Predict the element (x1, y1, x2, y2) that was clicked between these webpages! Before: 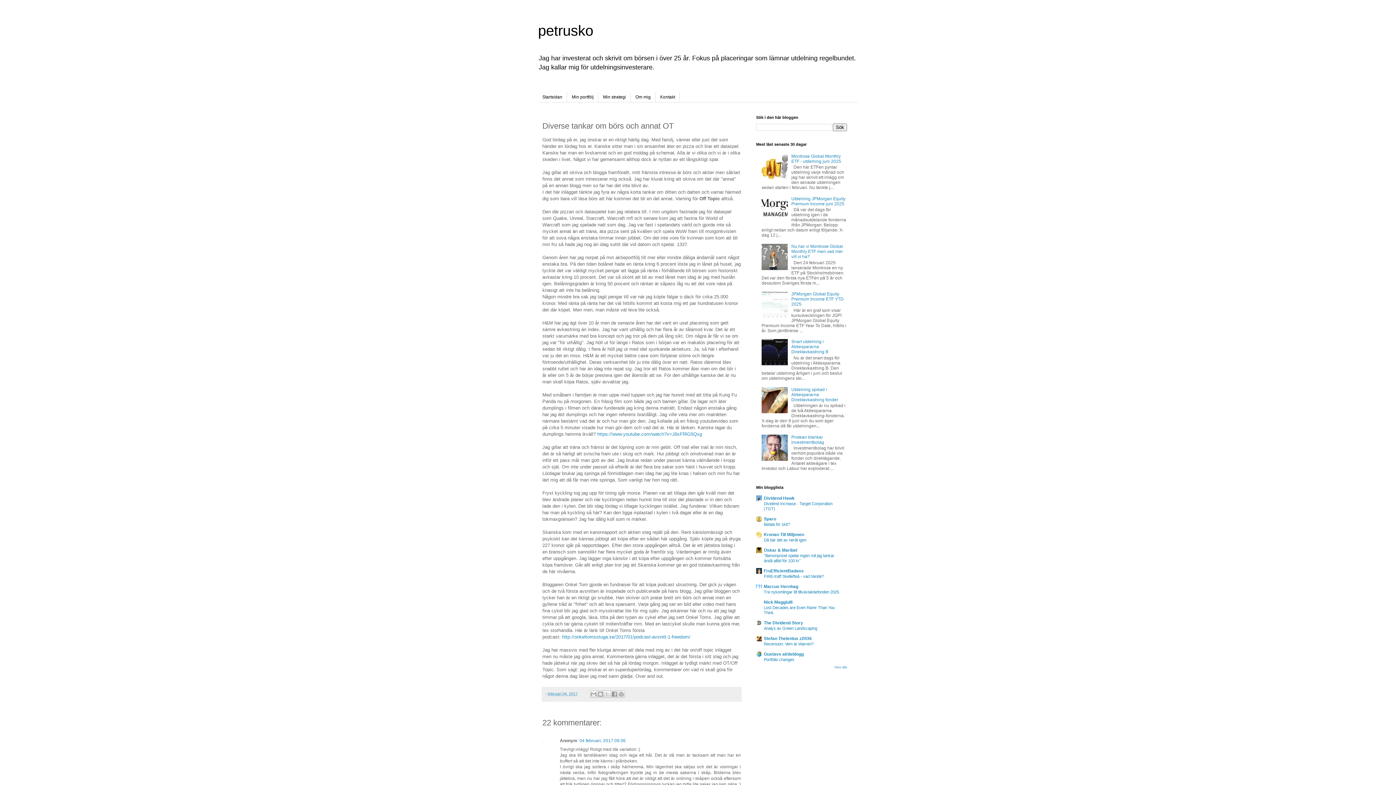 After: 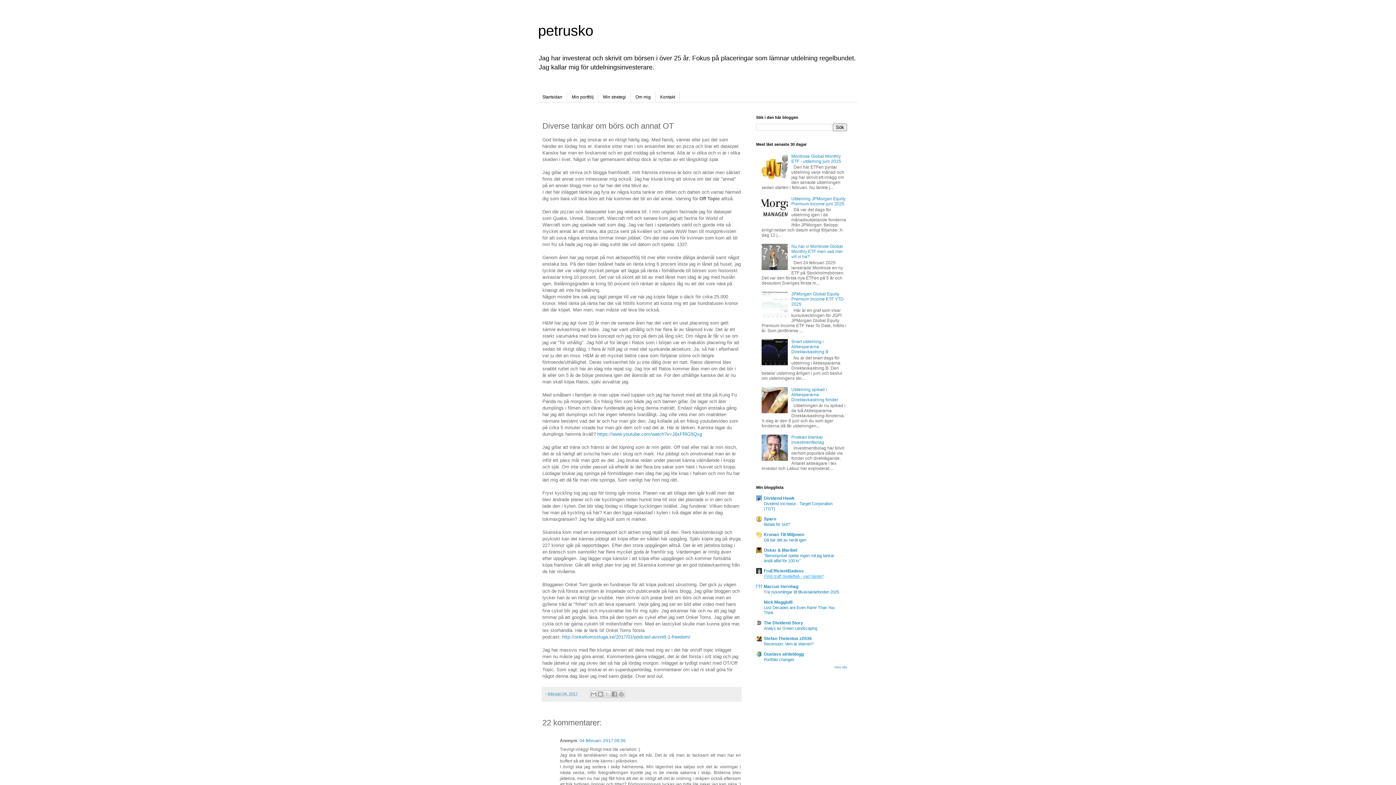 Action: bbox: (764, 574, 824, 578) label: FIRE-träff Skellefteå - vad hände?